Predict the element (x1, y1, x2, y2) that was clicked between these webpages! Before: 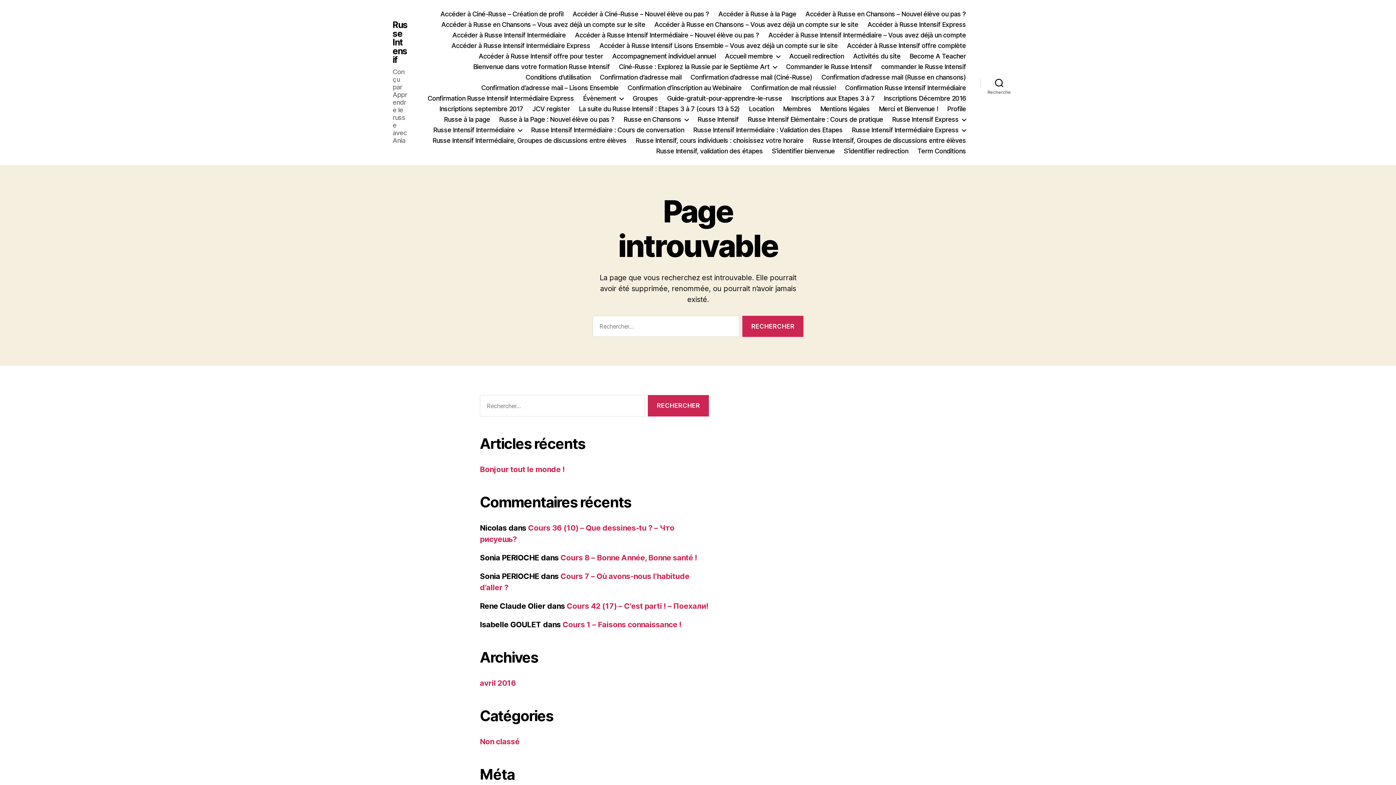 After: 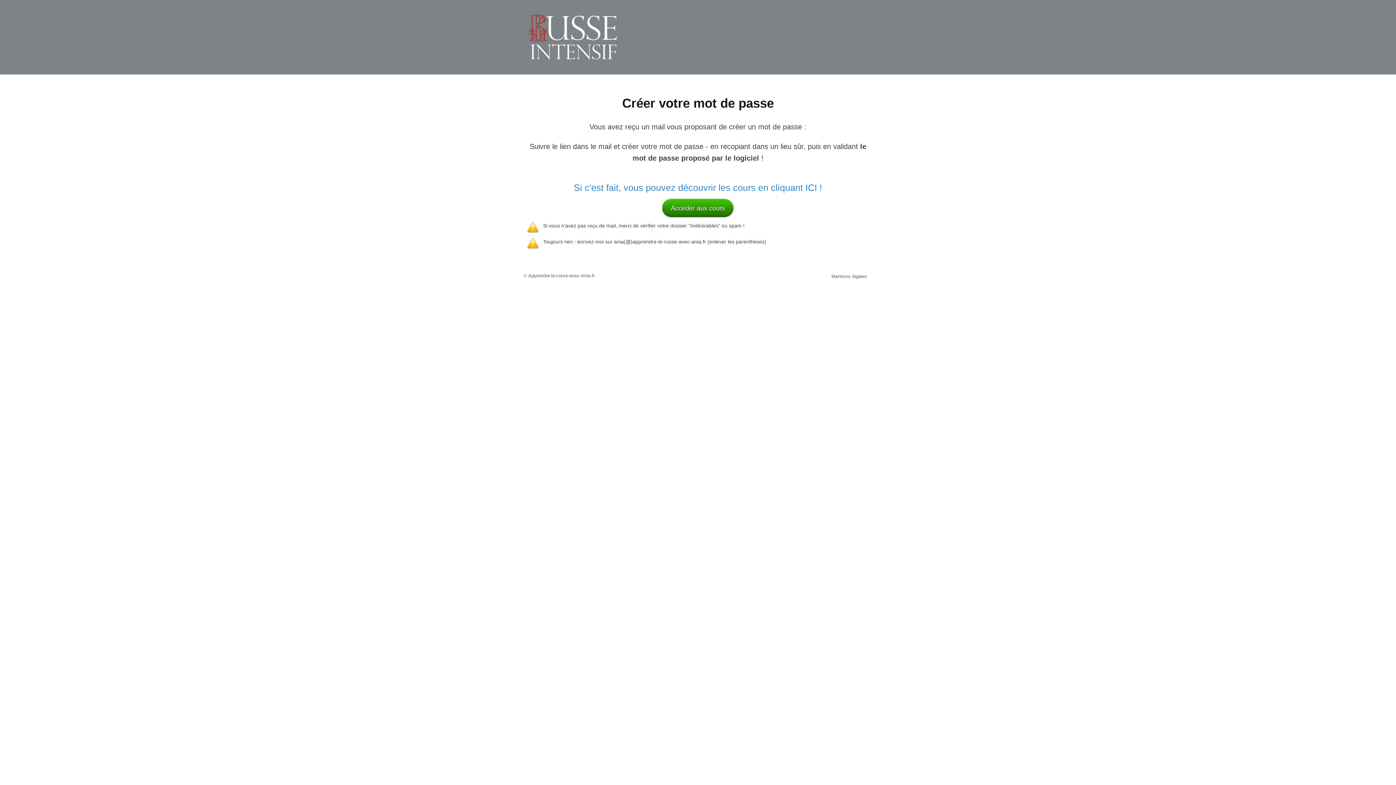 Action: label: Confirmation d’adresse mail bbox: (599, 73, 681, 81)